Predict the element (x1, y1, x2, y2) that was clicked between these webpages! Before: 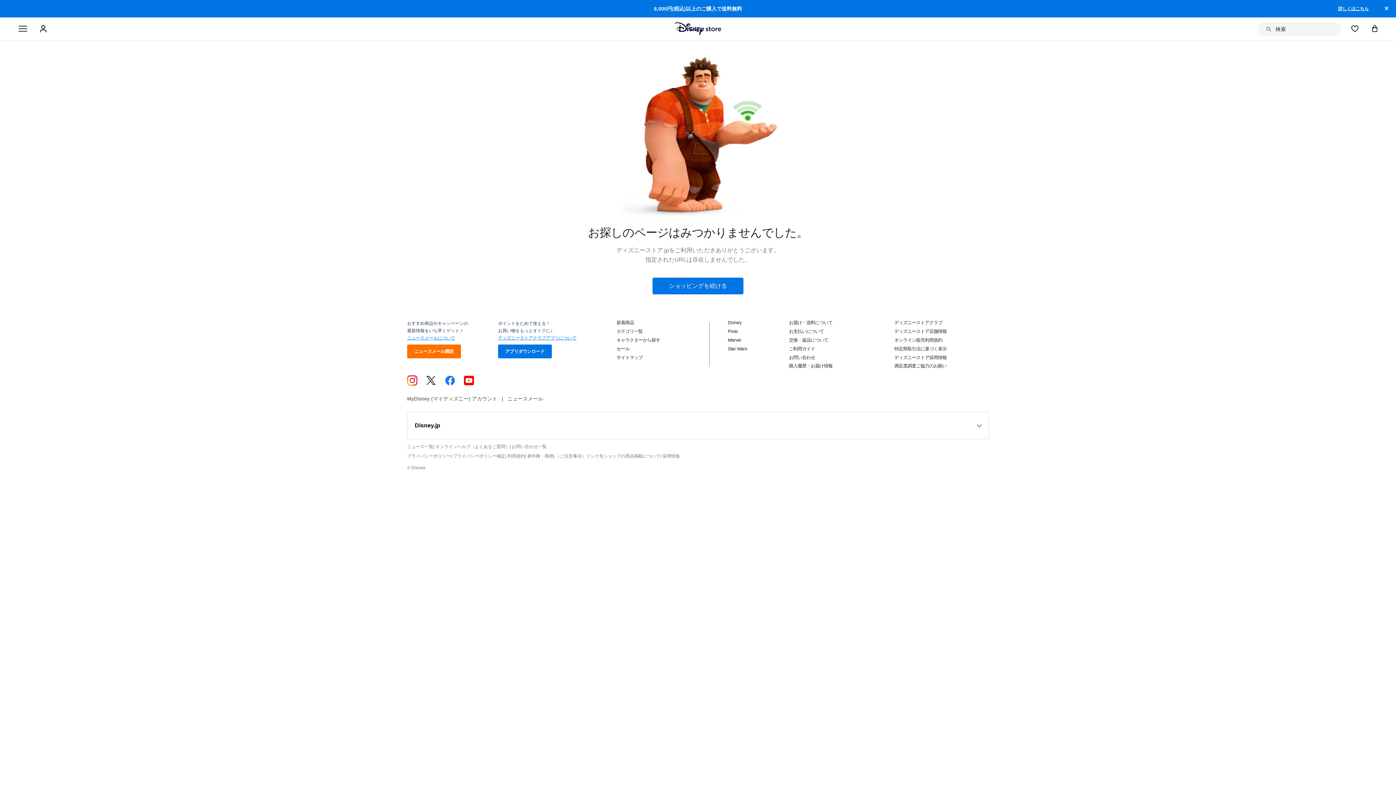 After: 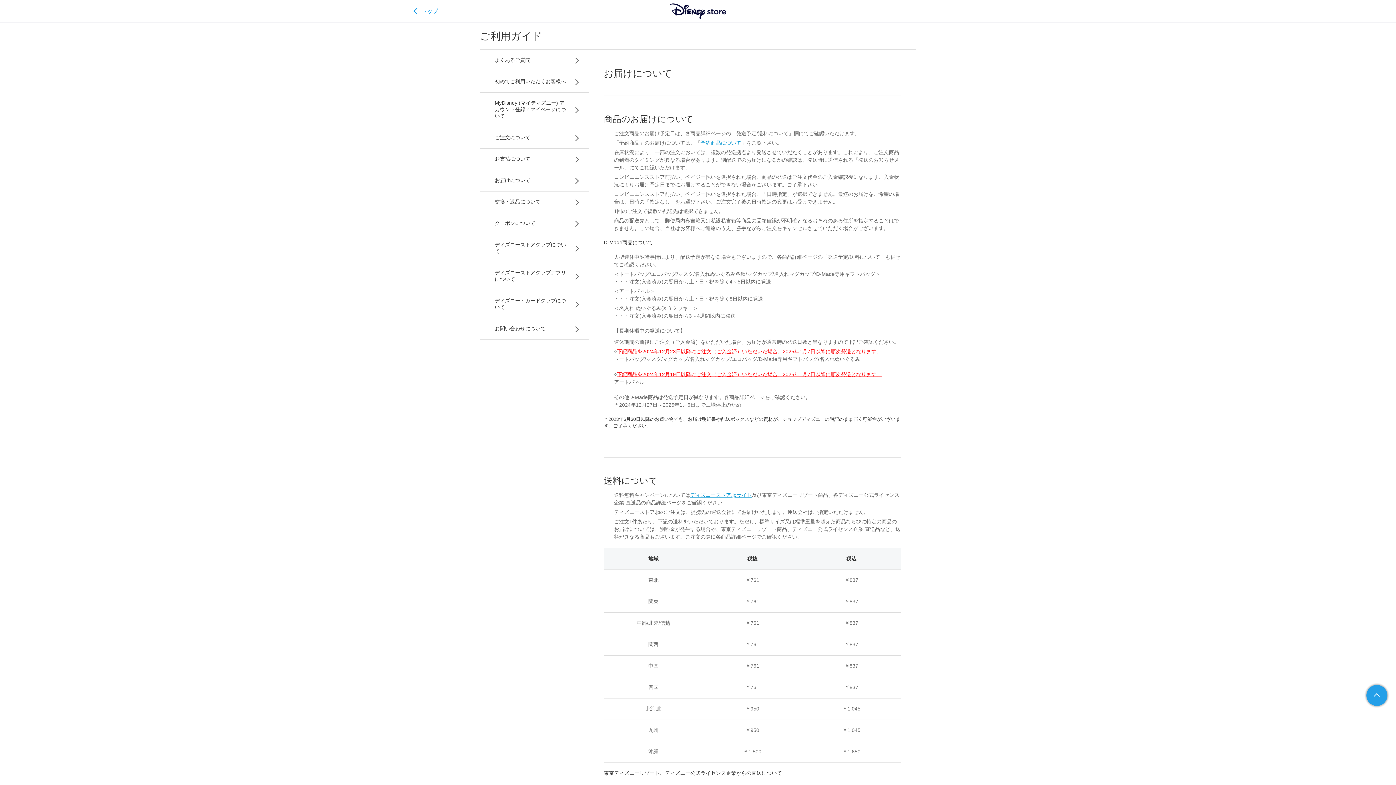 Action: label: お届け・送料について bbox: (789, 320, 832, 325)